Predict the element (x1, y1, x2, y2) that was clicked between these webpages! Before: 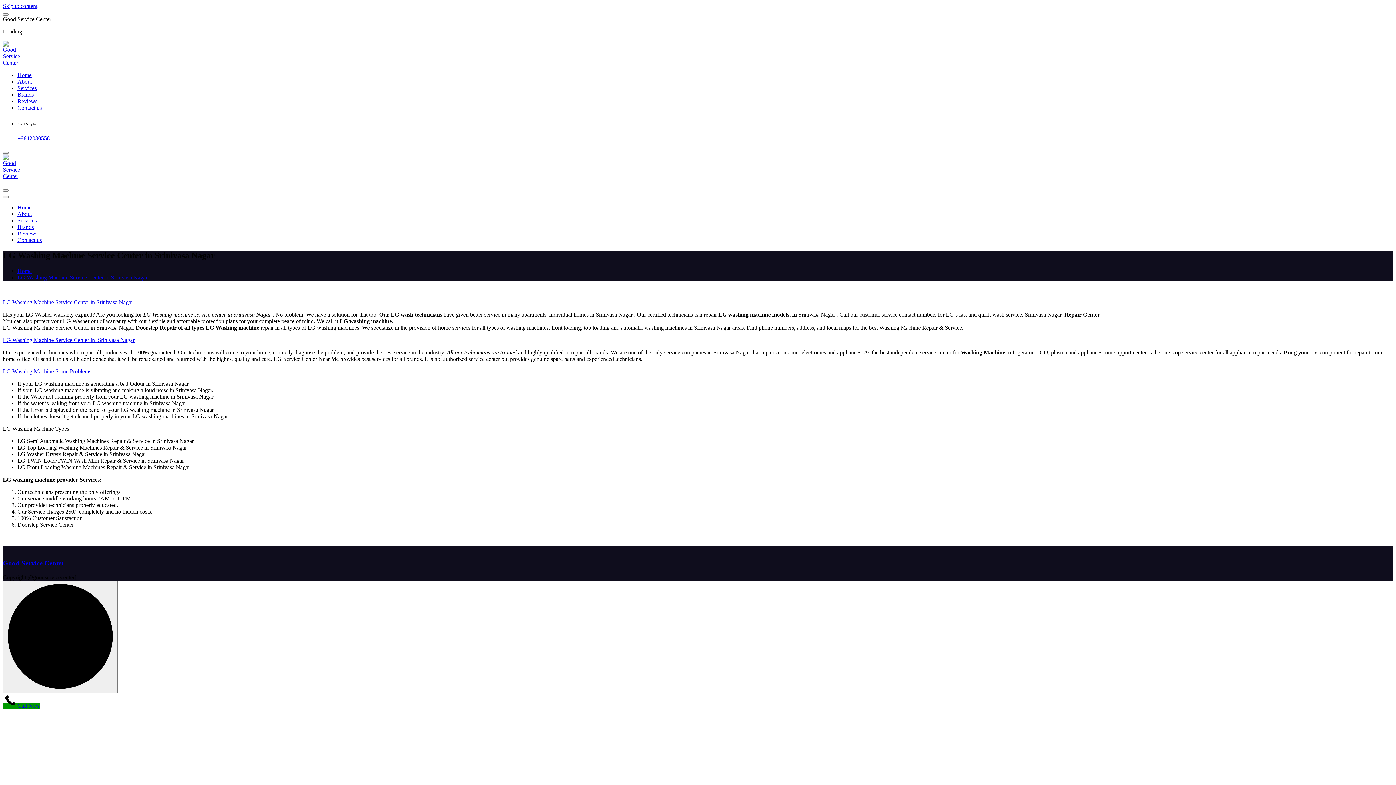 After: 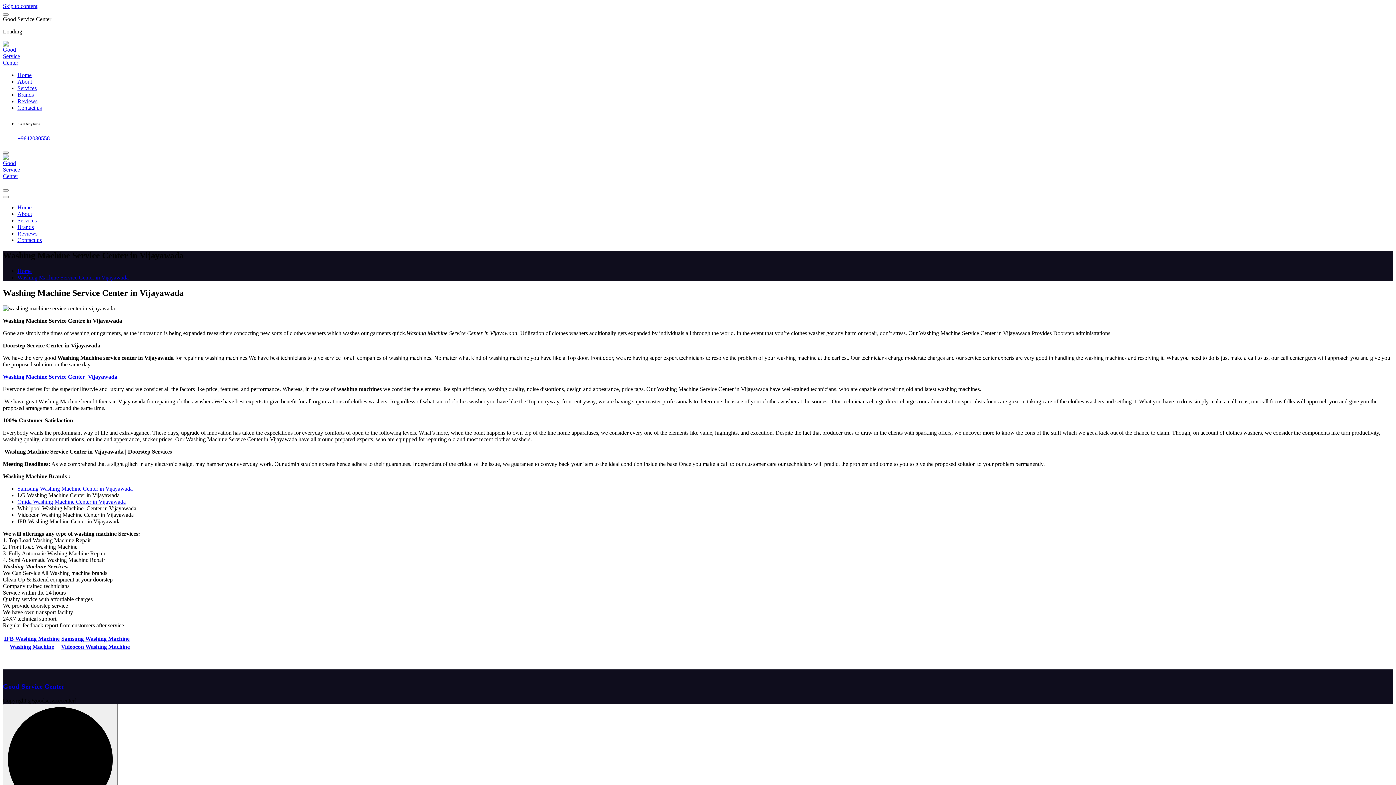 Action: label: LG Washing Machine Some Problems bbox: (2, 368, 91, 374)